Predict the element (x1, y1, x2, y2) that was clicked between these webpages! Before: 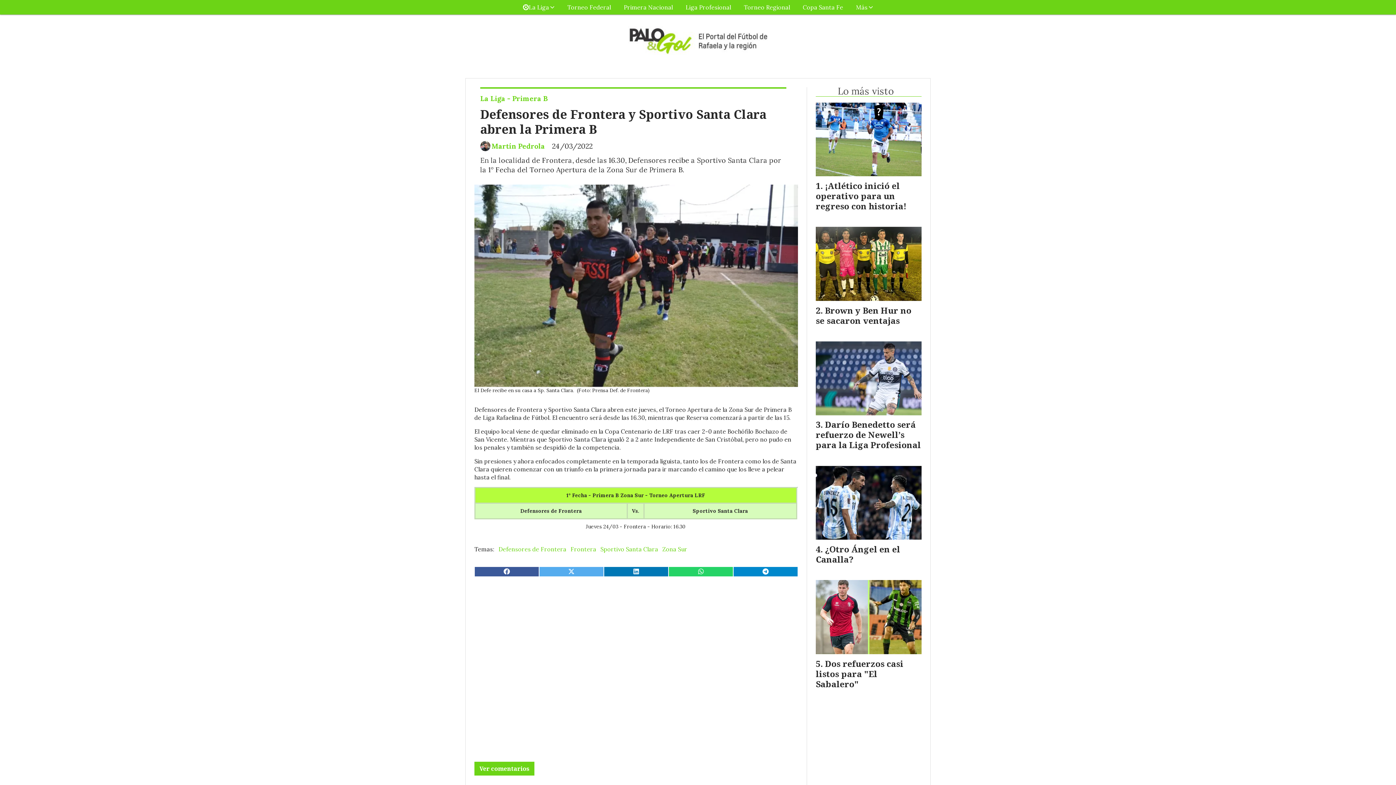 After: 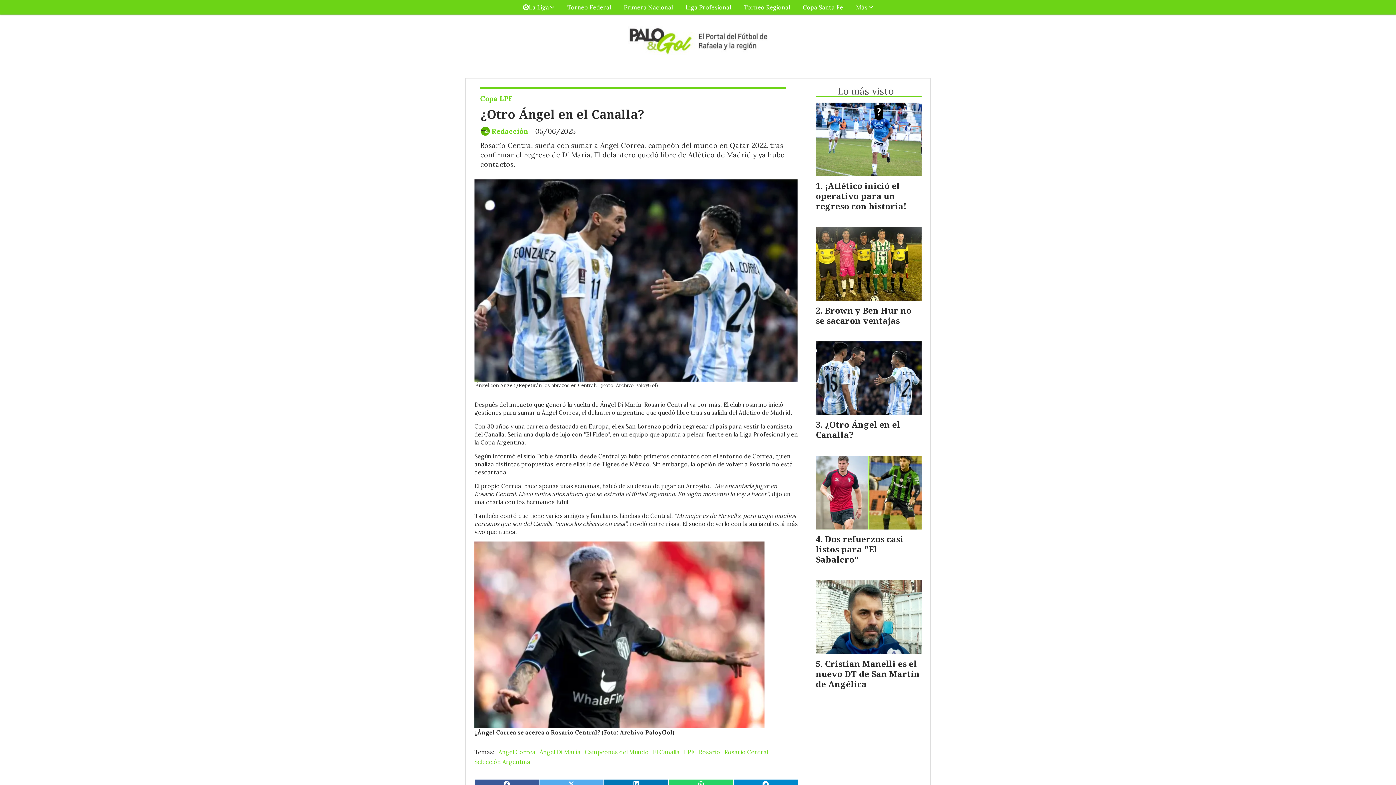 Action: label: ¿Otro Ángel en el Canalla? bbox: (816, 543, 900, 565)